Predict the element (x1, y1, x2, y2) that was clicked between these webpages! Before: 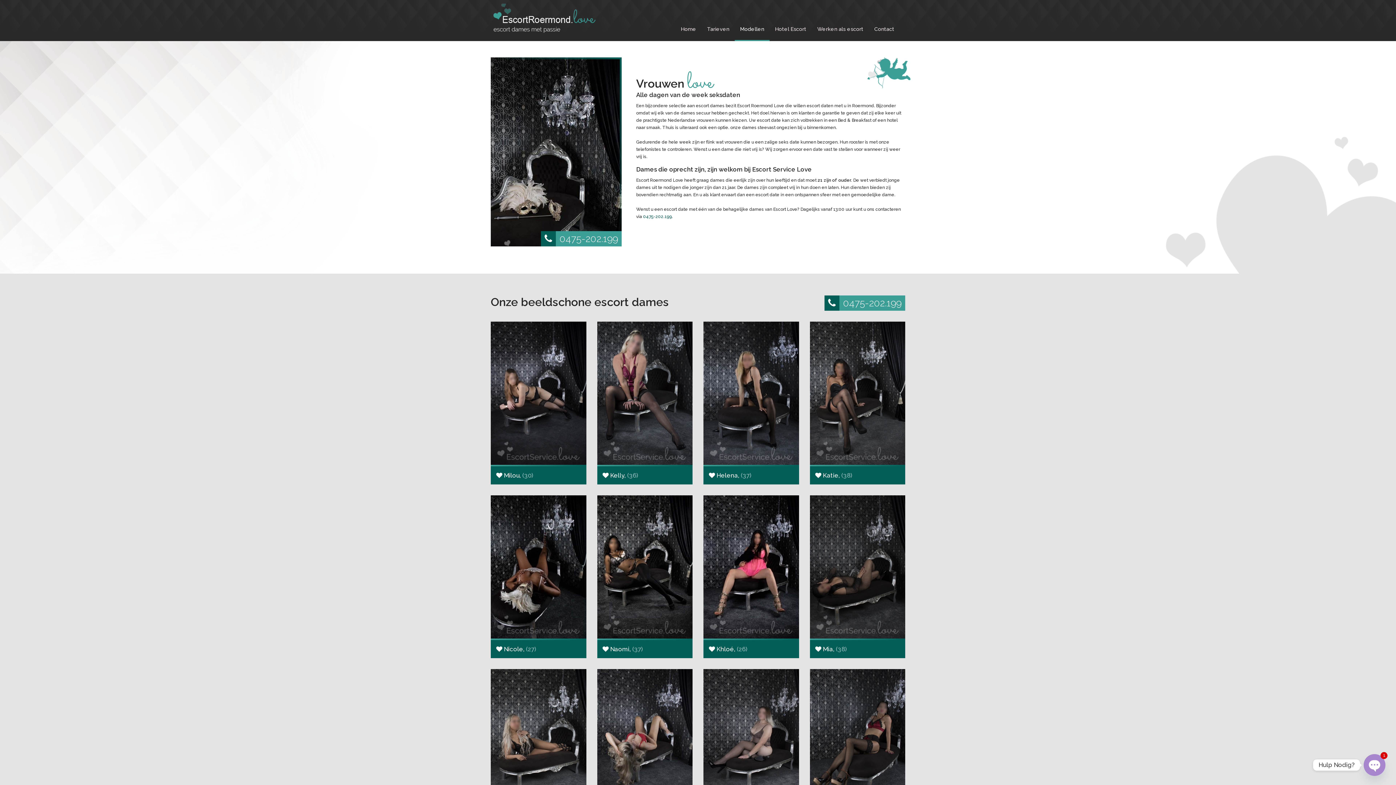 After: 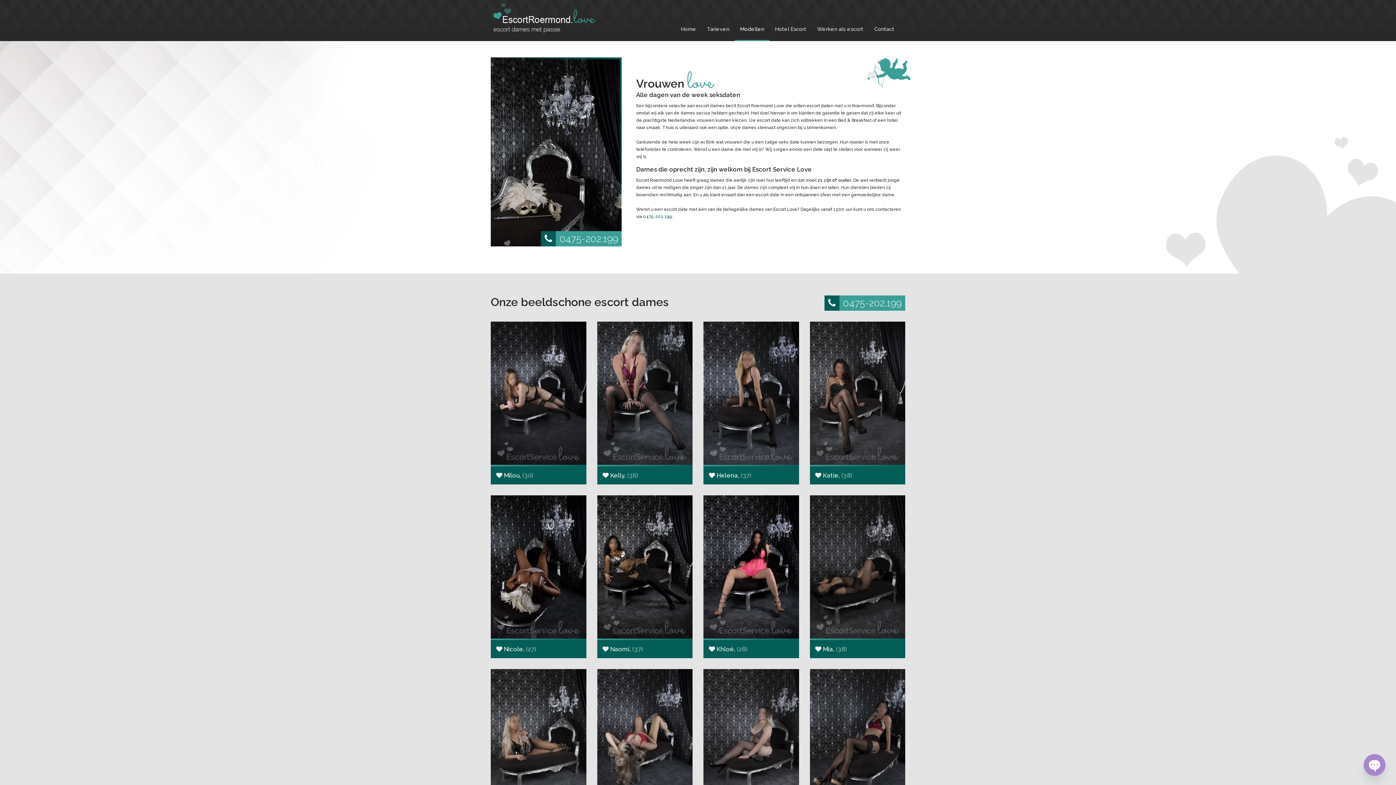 Action: bbox: (734, 25, 769, 41) label: Modellen